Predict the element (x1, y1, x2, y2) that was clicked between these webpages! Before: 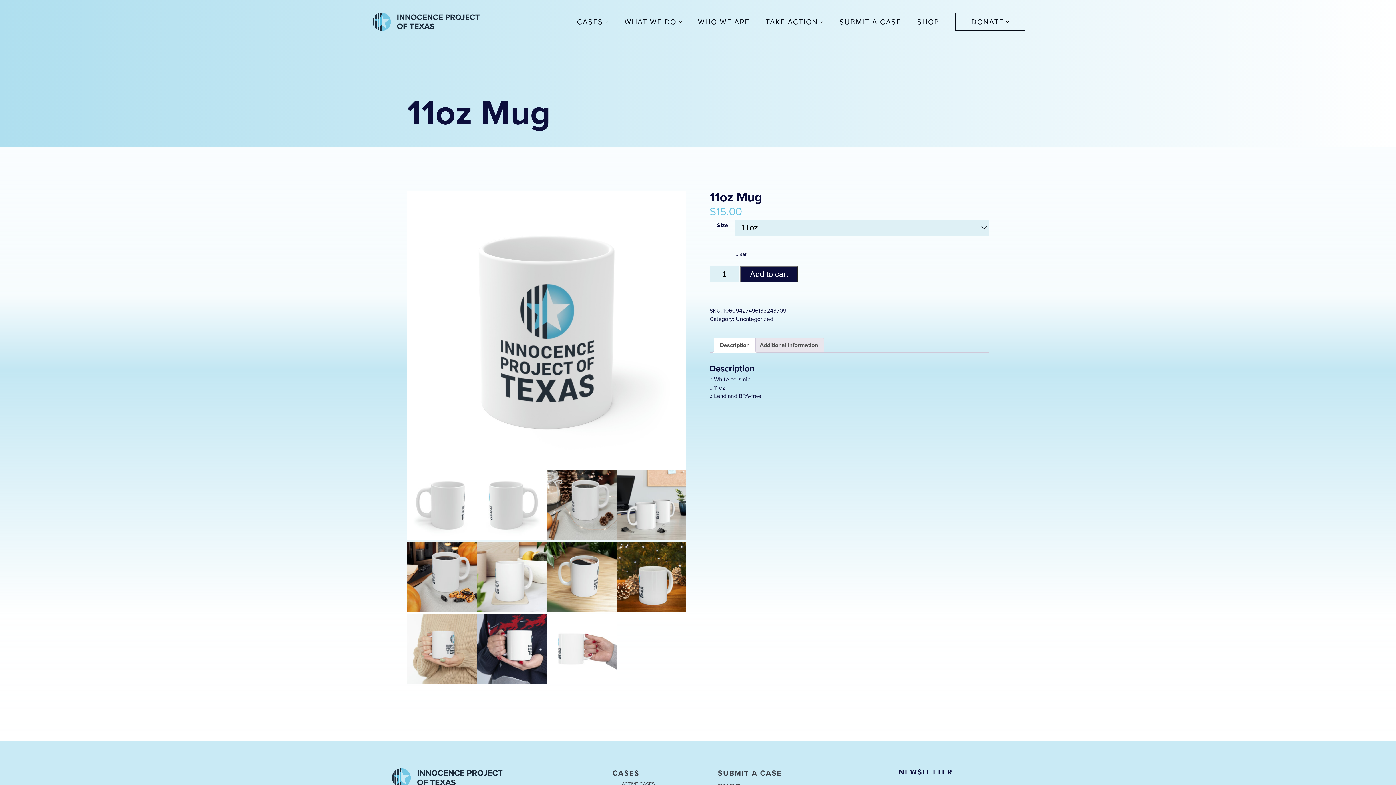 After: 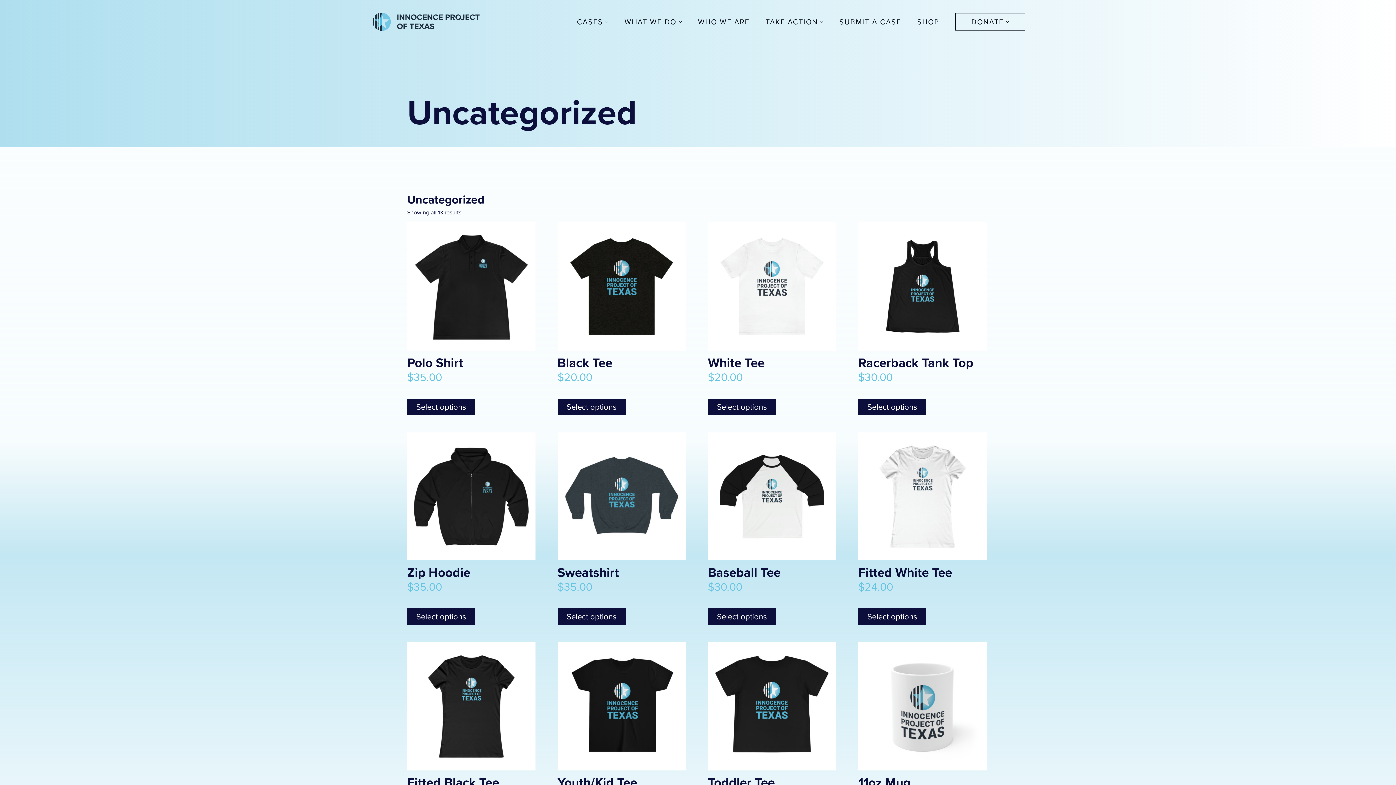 Action: label: Uncategorized bbox: (736, 314, 773, 323)